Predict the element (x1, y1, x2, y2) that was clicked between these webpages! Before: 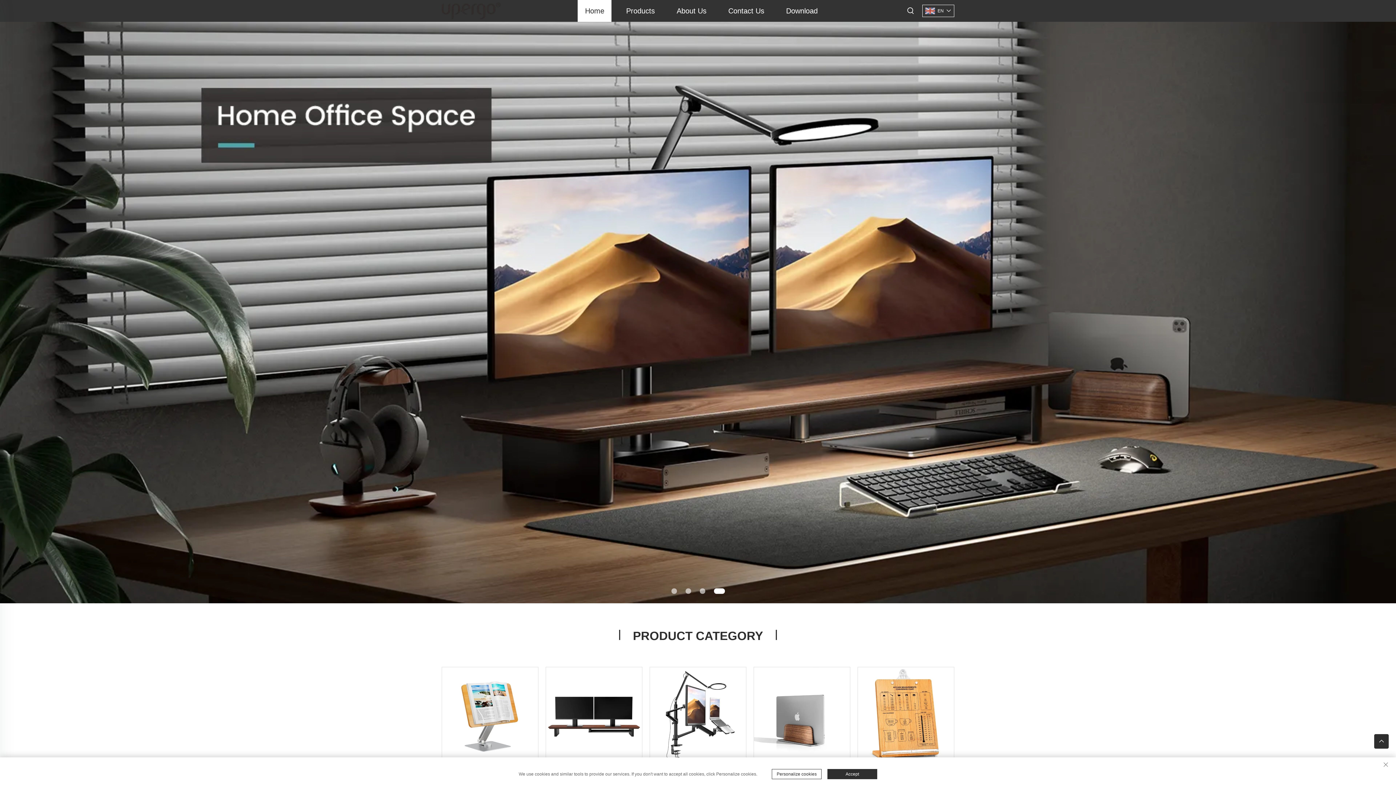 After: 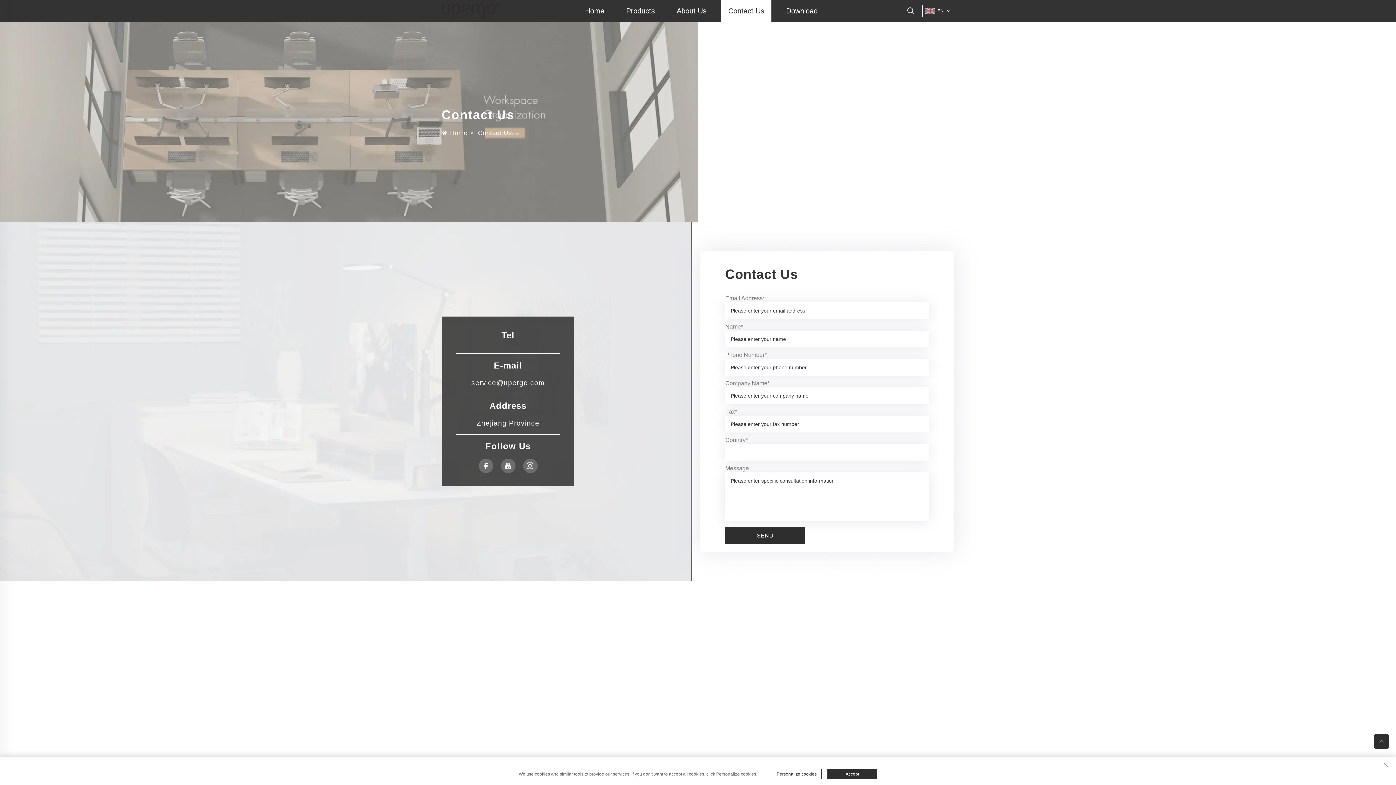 Action: bbox: (721, 0, 771, 21) label: Contact Us